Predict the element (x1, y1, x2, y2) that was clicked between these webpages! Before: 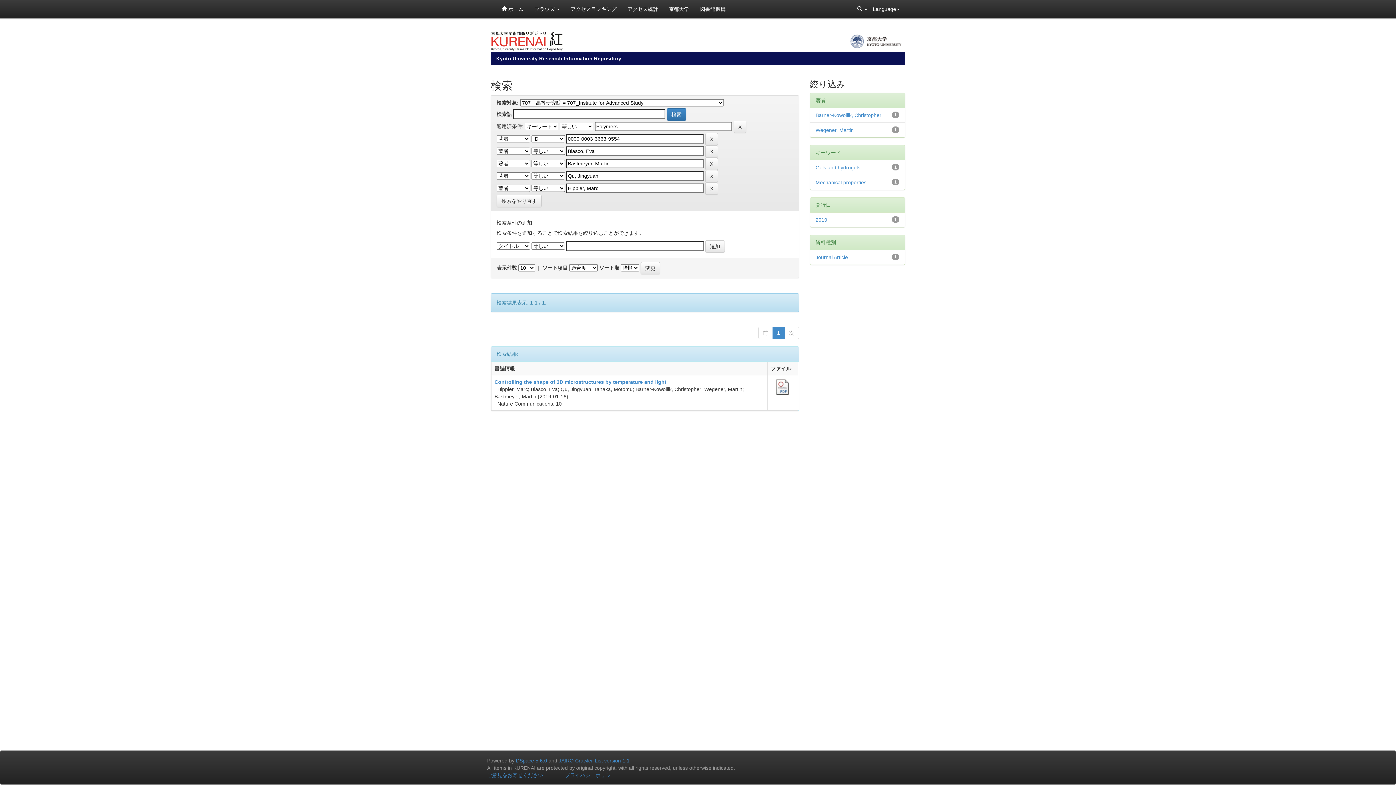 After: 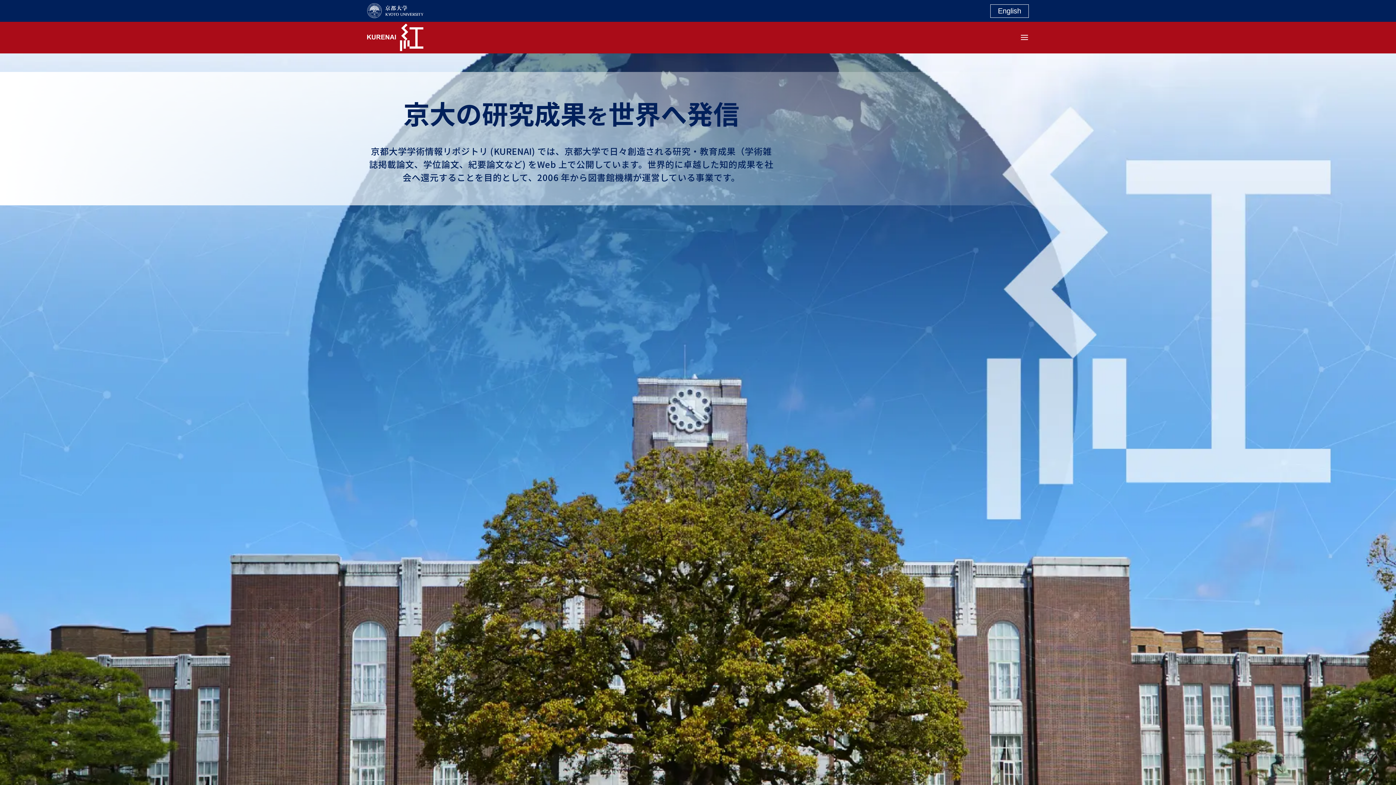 Action: bbox: (496, 0, 529, 18) label:  ホーム